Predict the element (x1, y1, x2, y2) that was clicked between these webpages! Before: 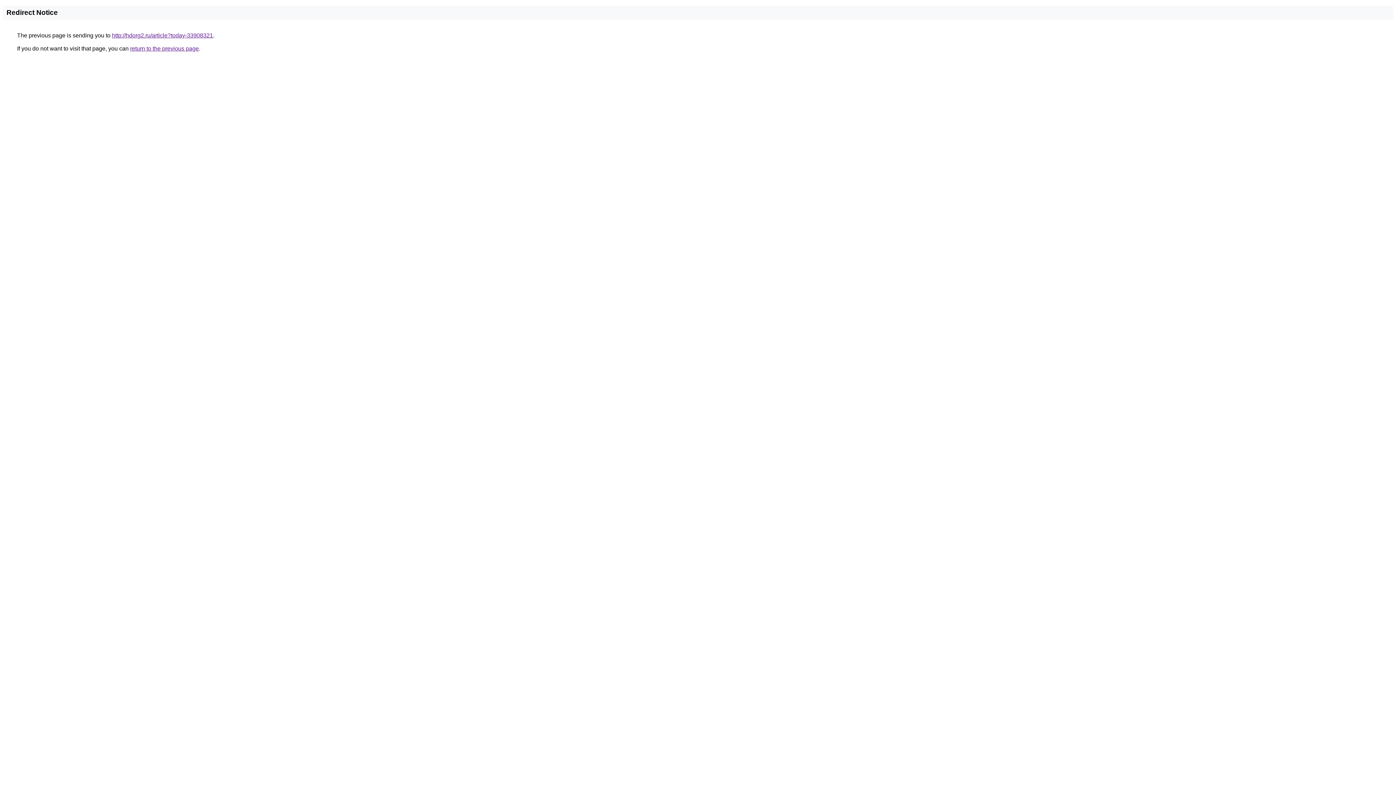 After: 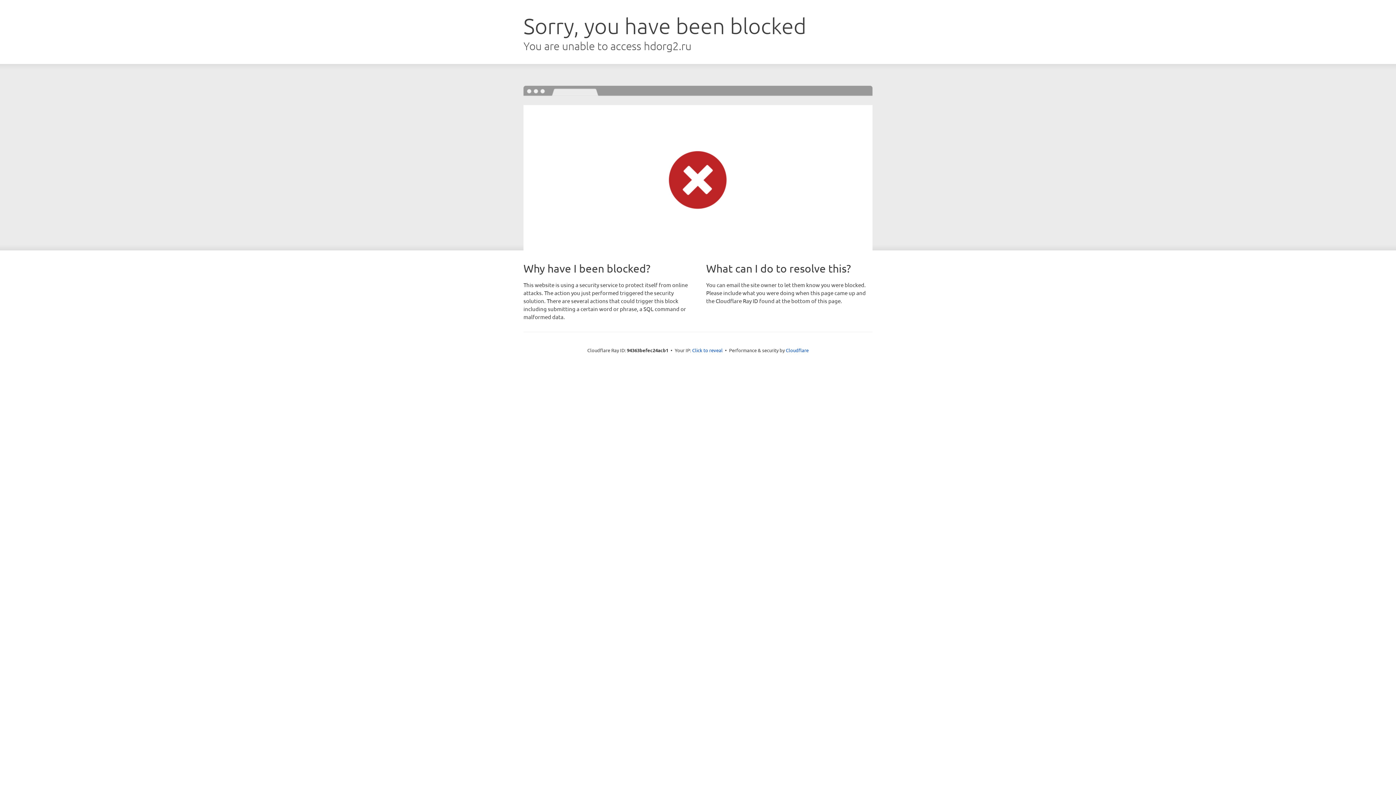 Action: bbox: (112, 32, 213, 38) label: http://hdorg2.ru/article?today-33908321